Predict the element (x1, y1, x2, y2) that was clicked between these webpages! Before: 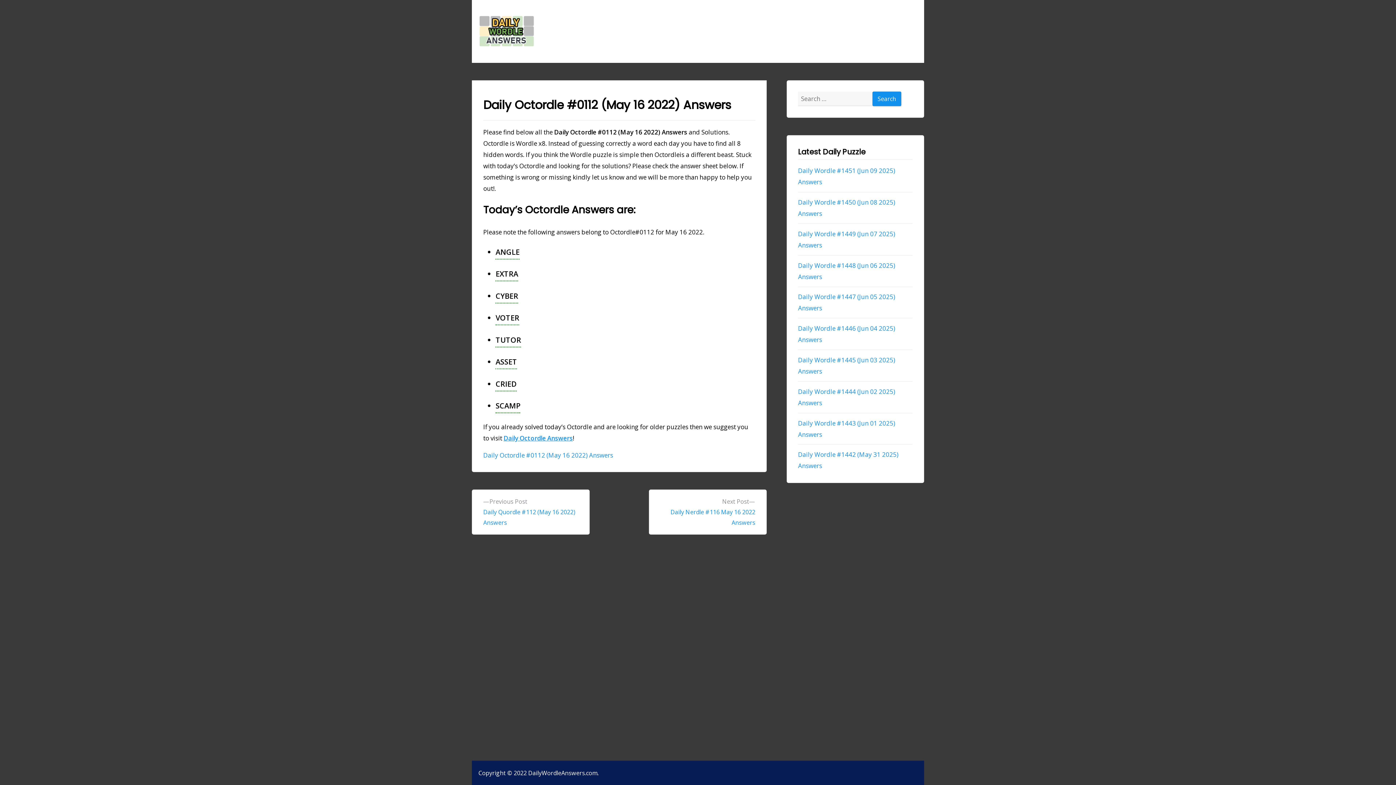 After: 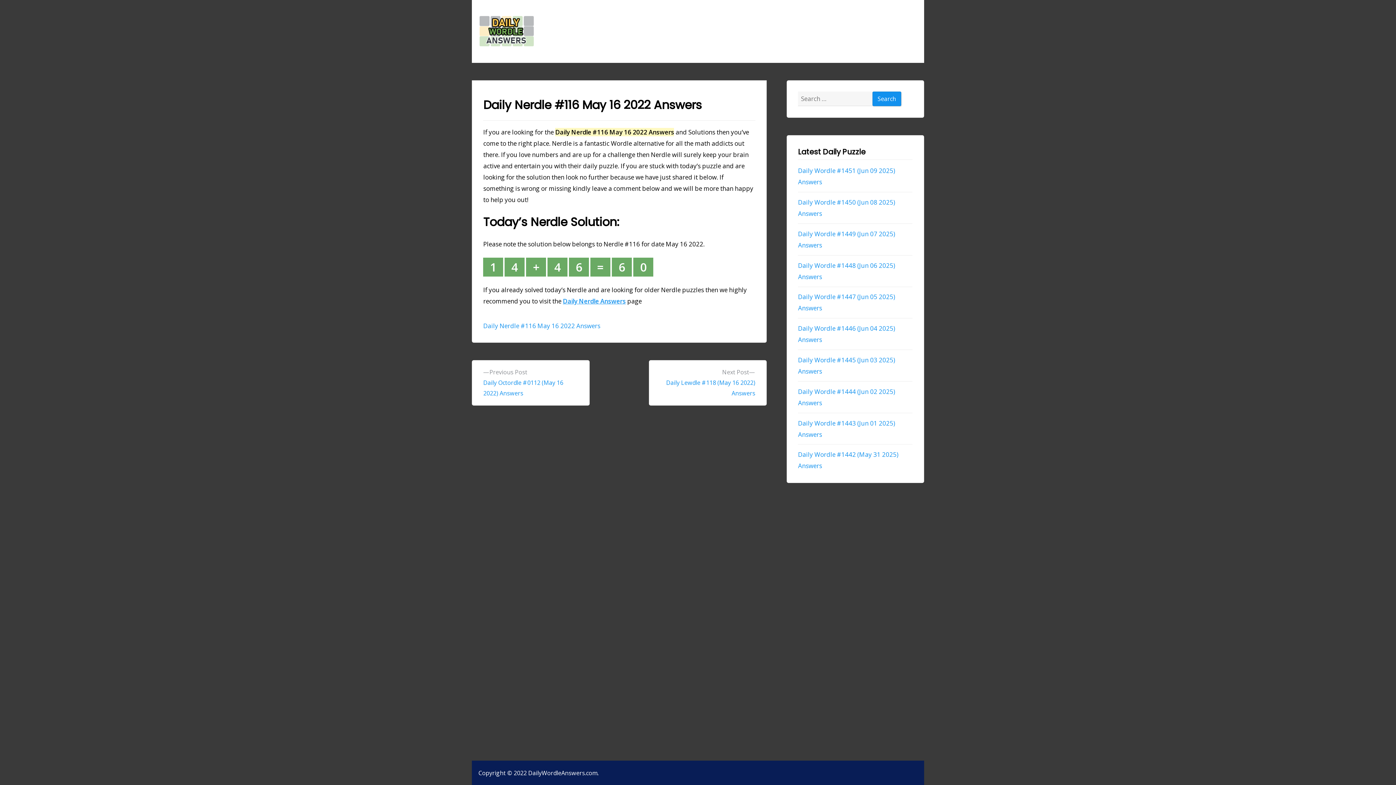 Action: label: Next Post
Next post:

Daily Nerdle #116 May 16 2022 Answers bbox: (648, 489, 766, 535)